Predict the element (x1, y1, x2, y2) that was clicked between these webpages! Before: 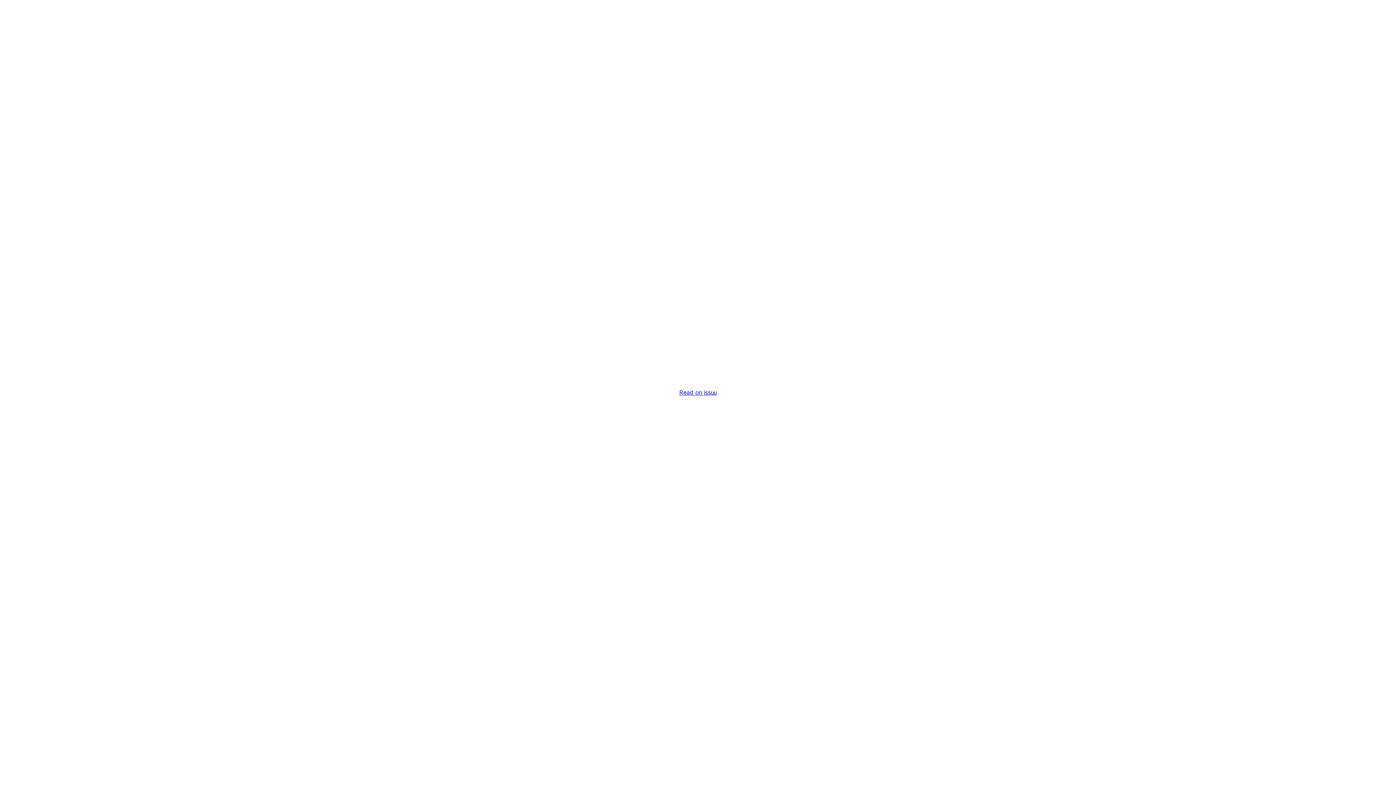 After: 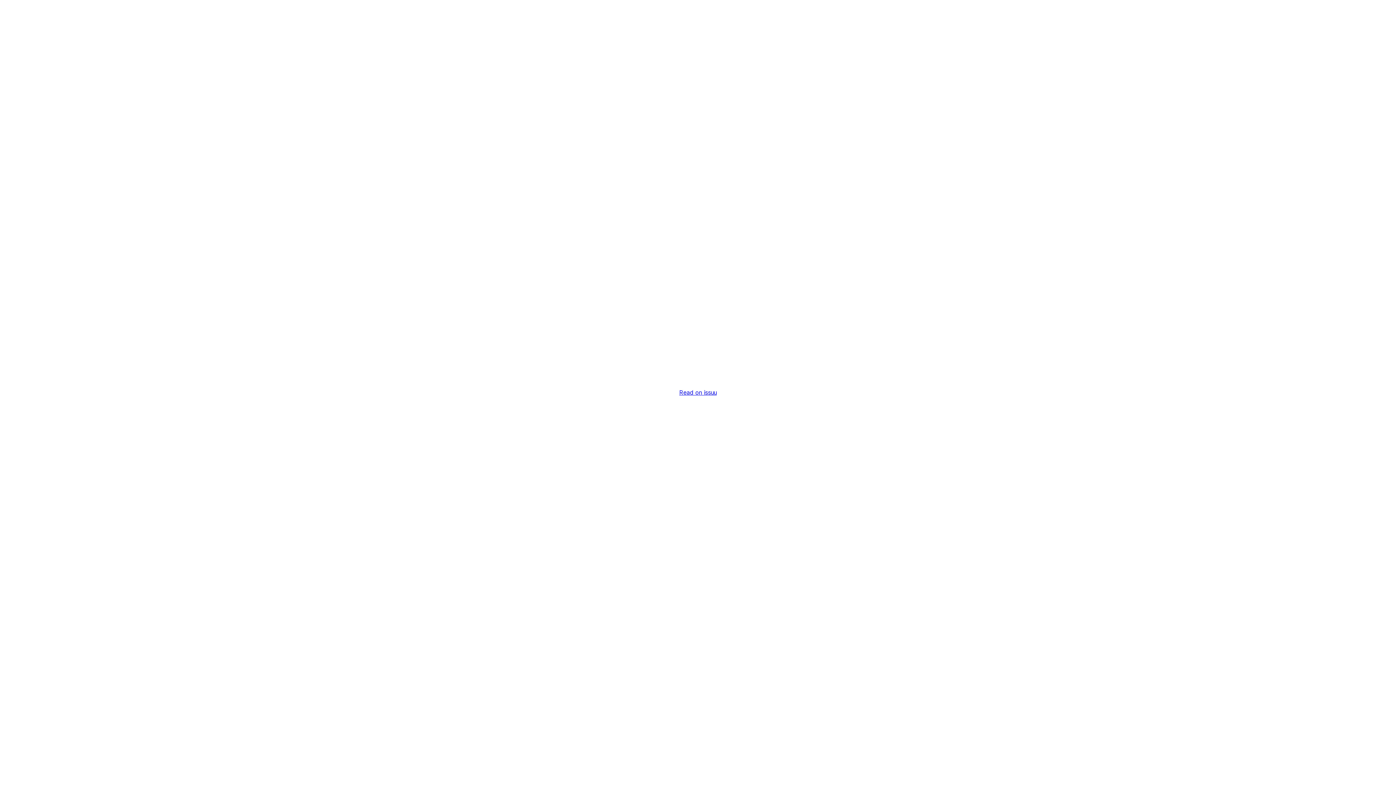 Action: label: Read on issuu bbox: (679, 389, 716, 396)